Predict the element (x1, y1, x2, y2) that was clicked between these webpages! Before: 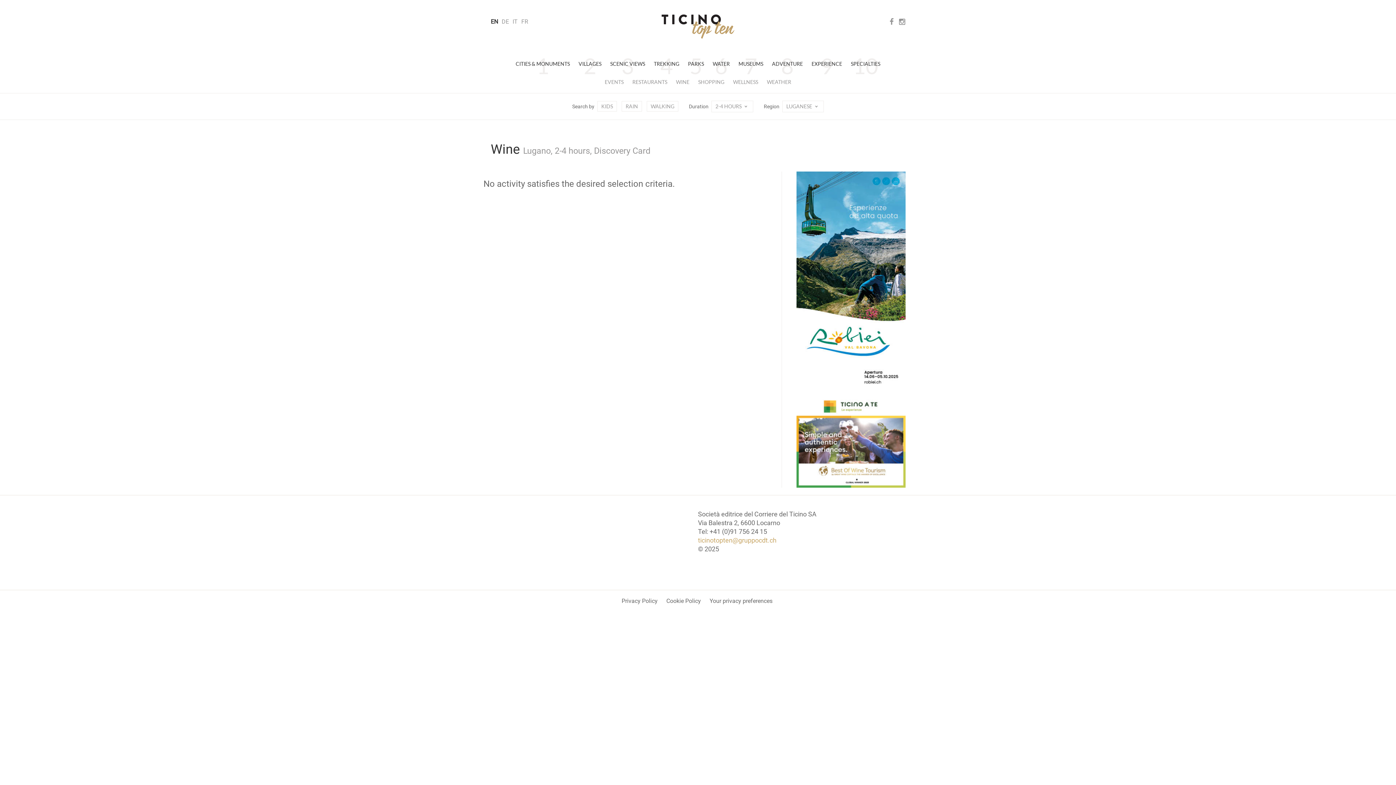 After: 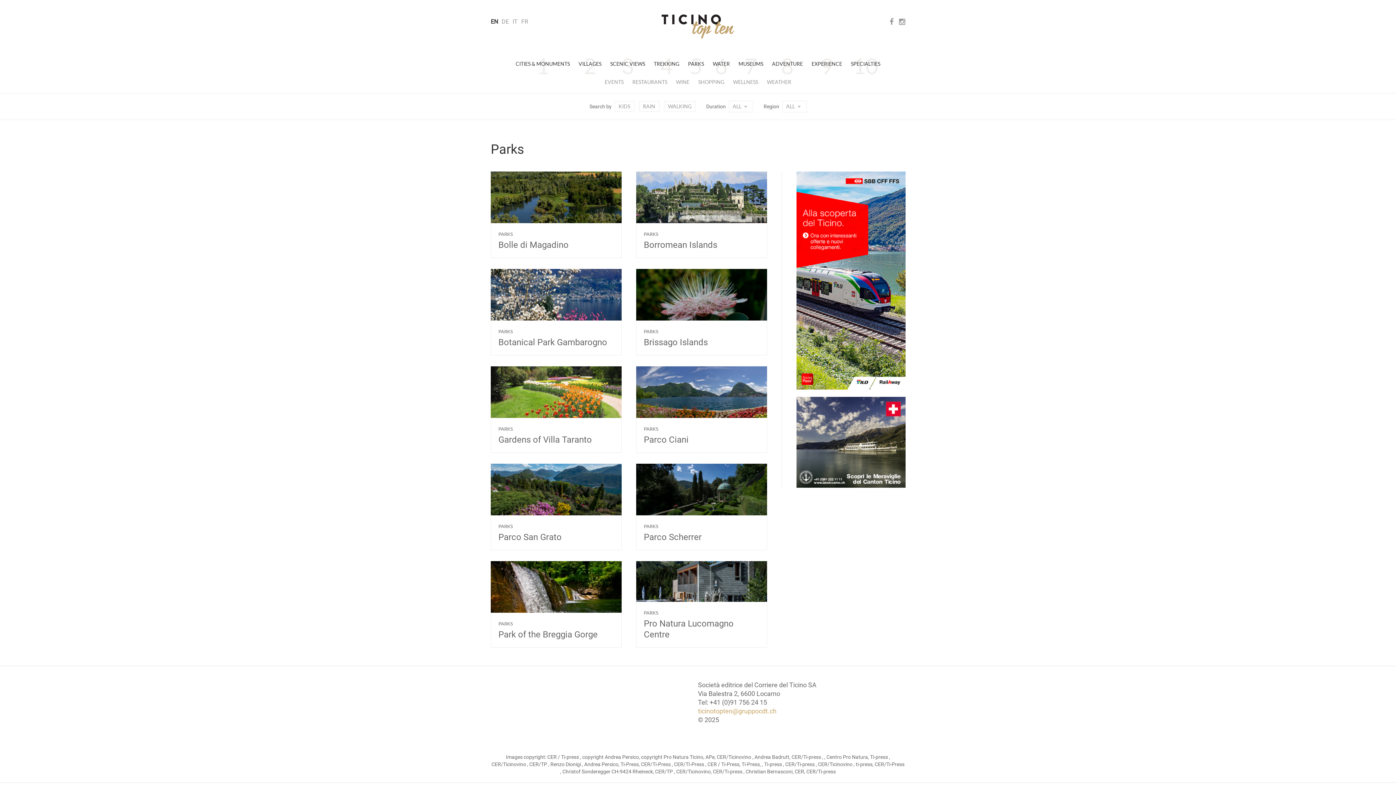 Action: label: PARKS bbox: (684, 53, 707, 74)